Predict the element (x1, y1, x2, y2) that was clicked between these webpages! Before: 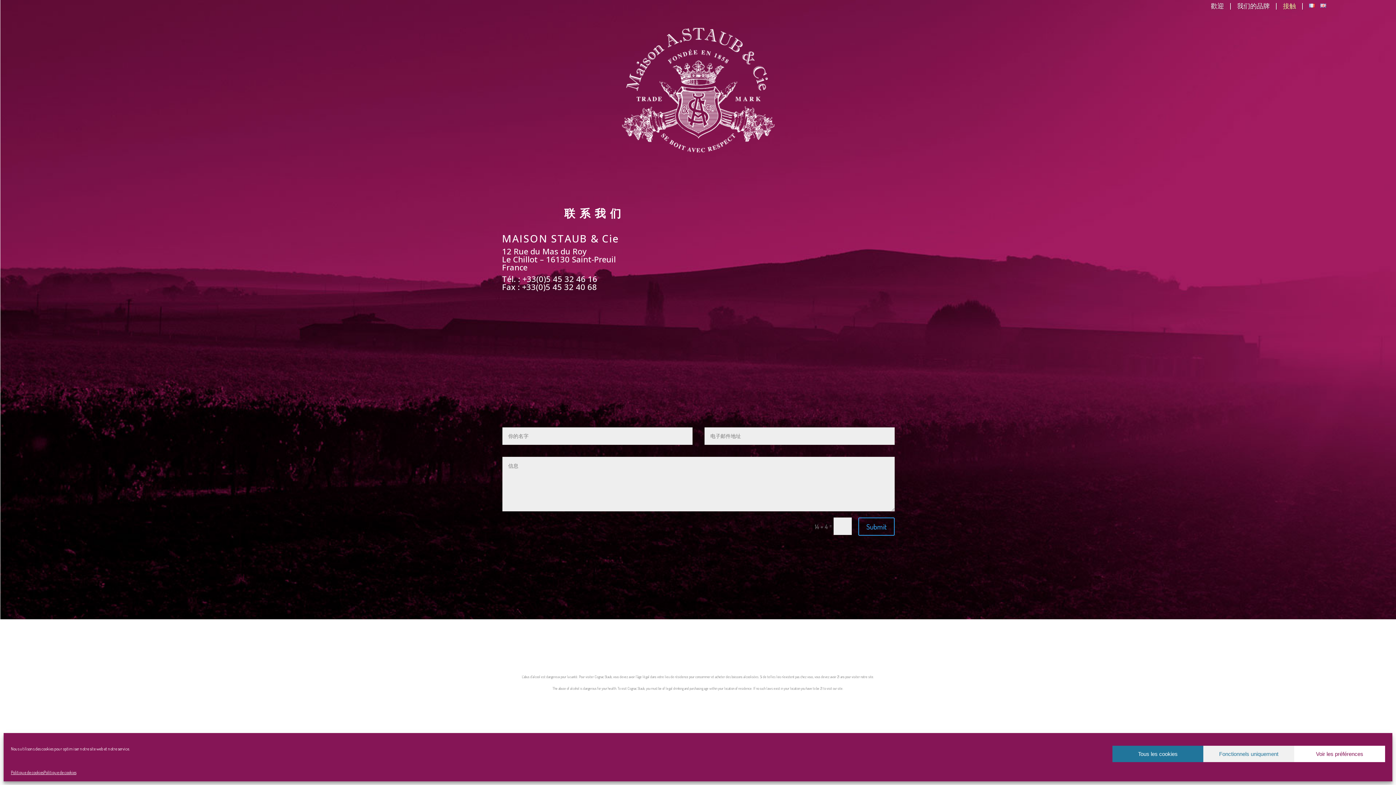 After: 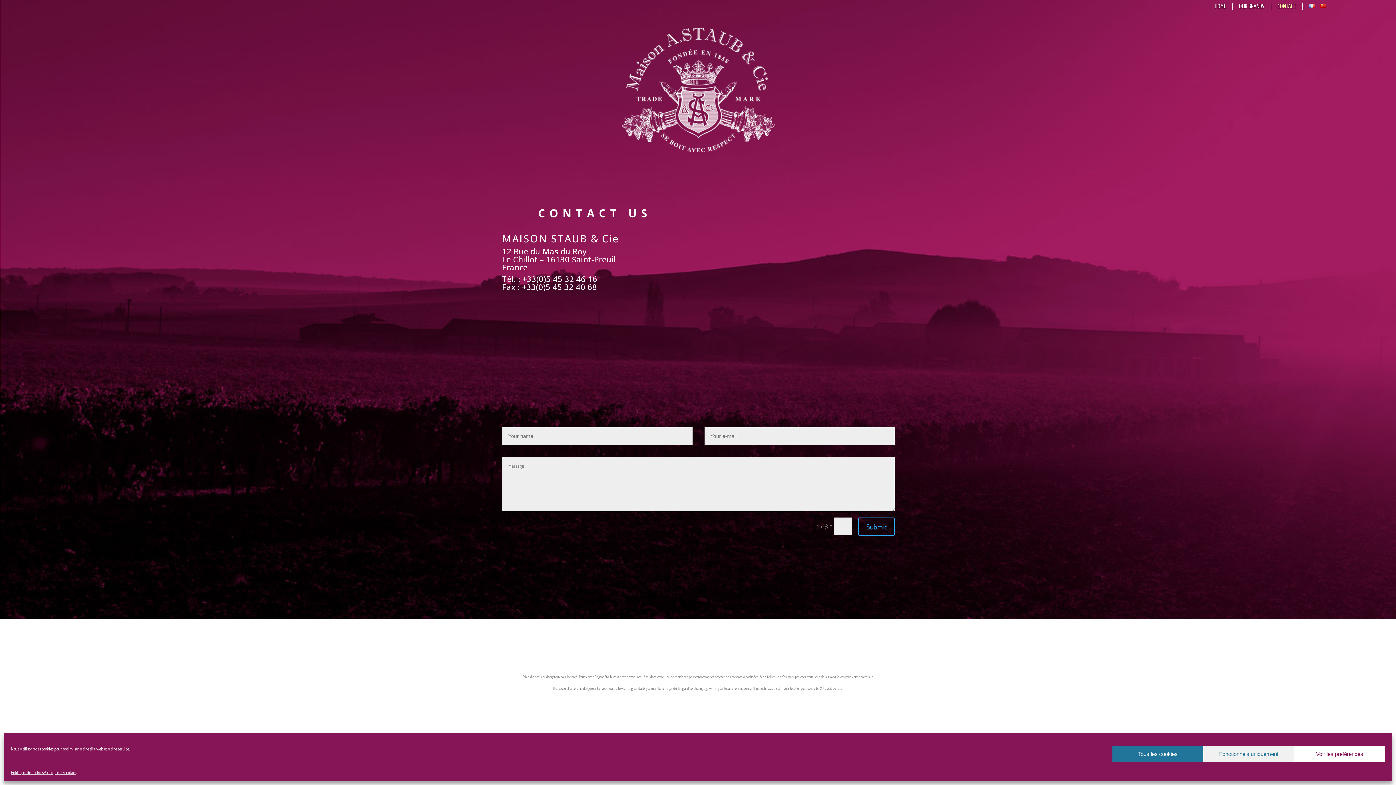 Action: bbox: (1320, 3, 1326, 14)